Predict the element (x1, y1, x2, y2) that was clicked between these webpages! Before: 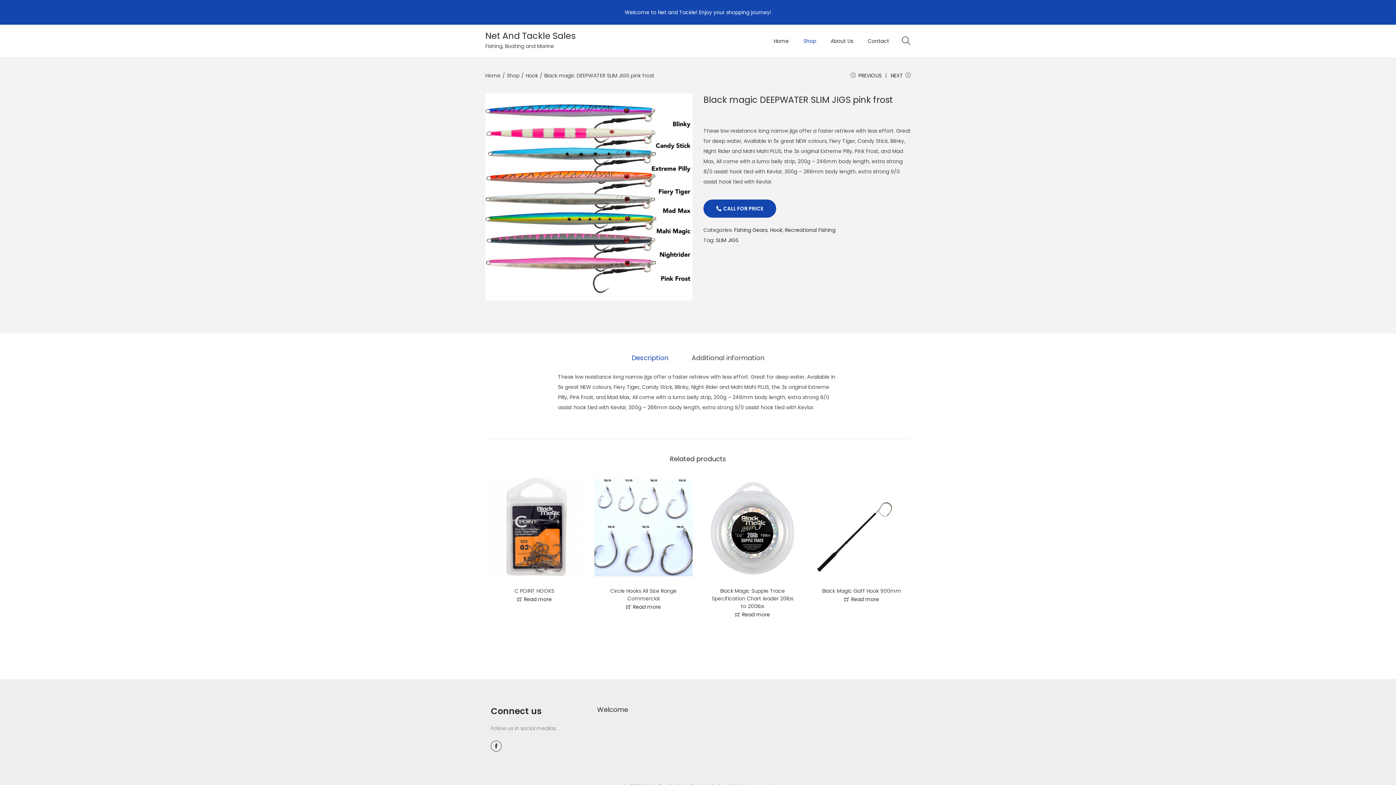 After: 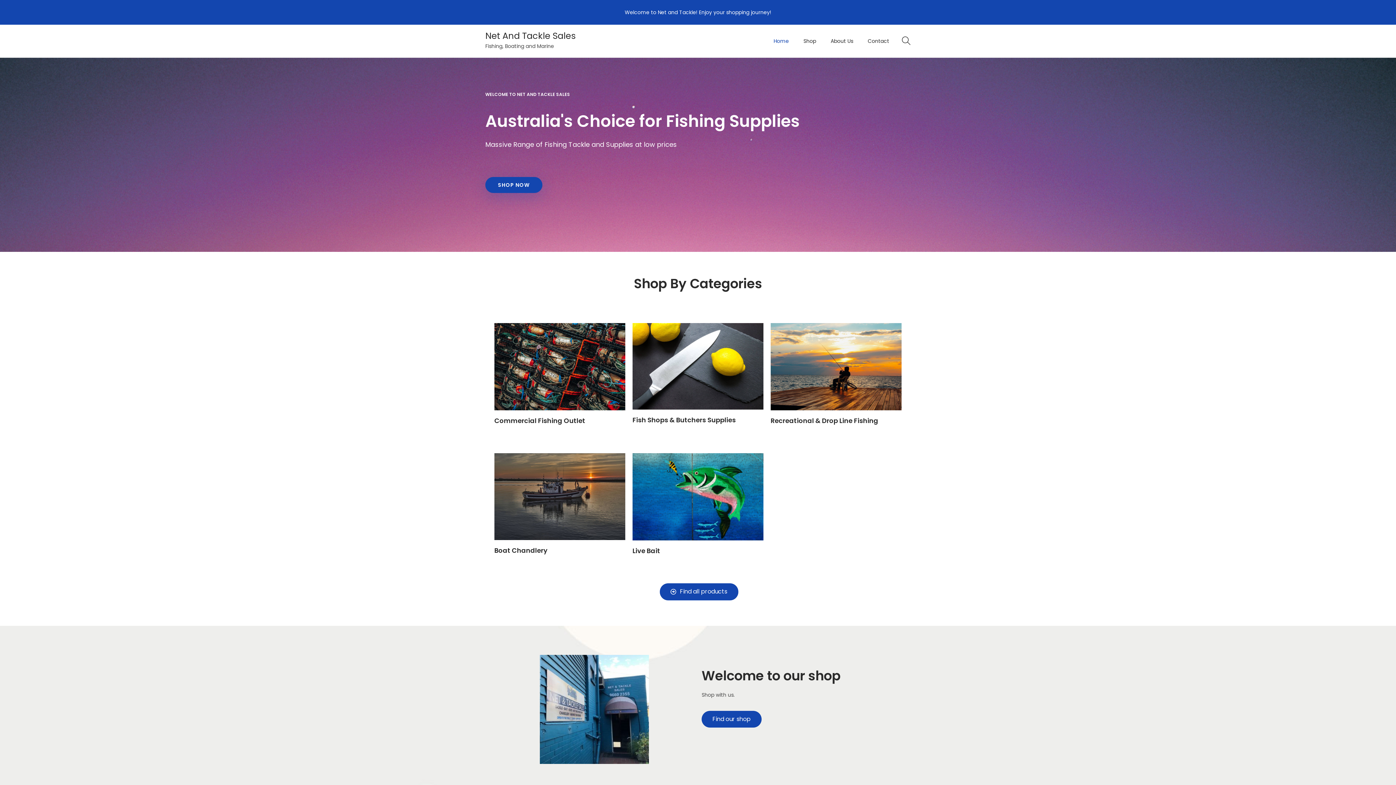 Action: bbox: (485, 29, 575, 41) label: Net And Tackle Sales